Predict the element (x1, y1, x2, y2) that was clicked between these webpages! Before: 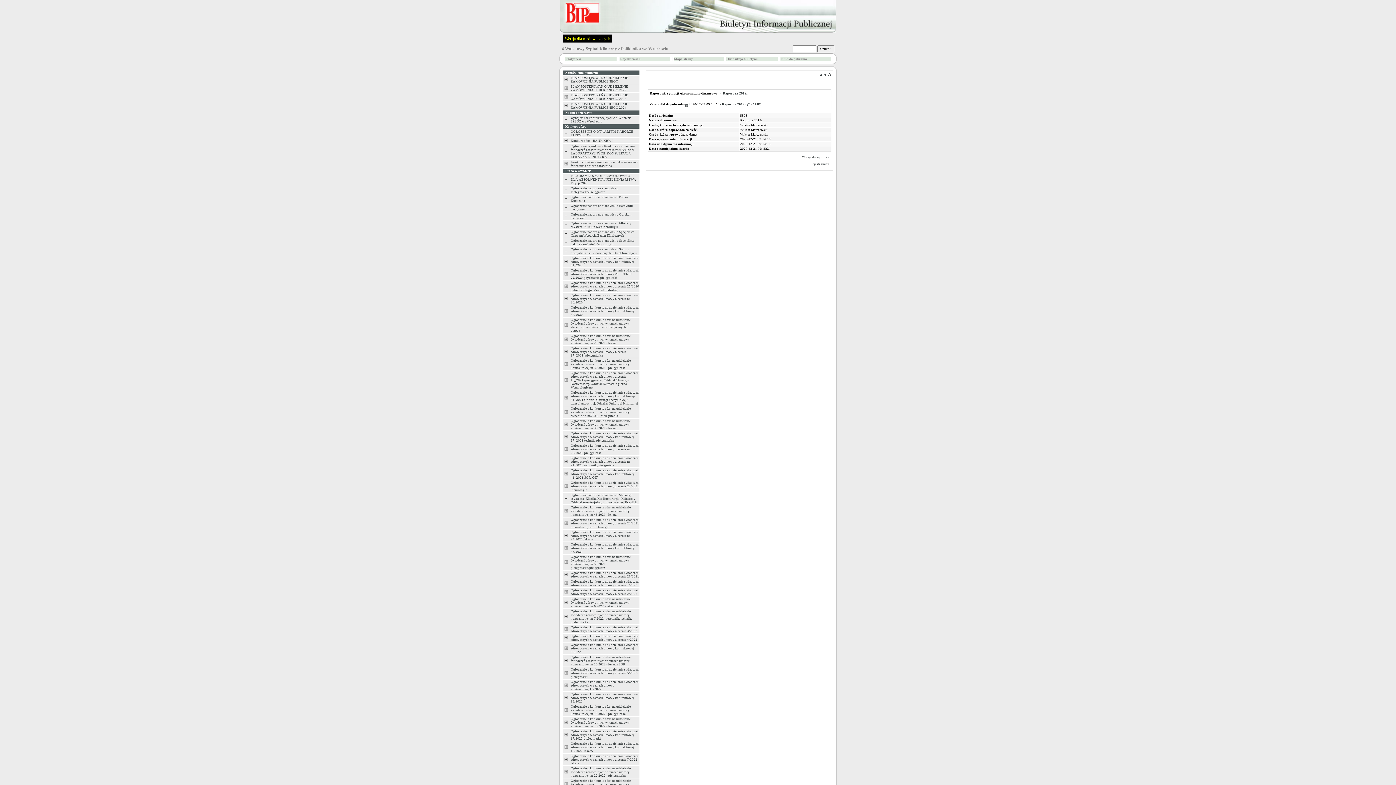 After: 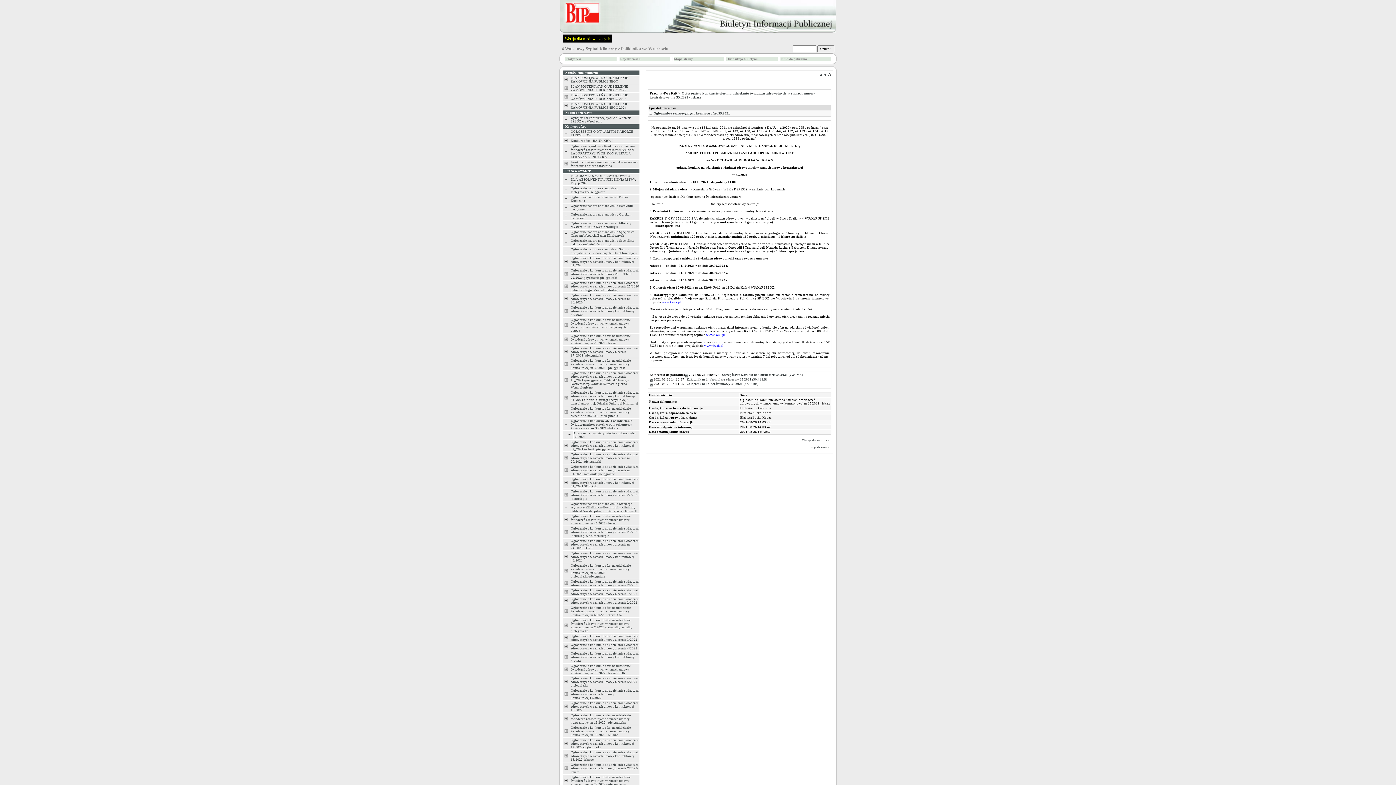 Action: label: Ogłoszenie o konkursie ofert na udzielanie świadczeń zdrowotnych w ramach umowy kontraktowej nr 35.2021 - lekarz bbox: (570, 419, 630, 430)